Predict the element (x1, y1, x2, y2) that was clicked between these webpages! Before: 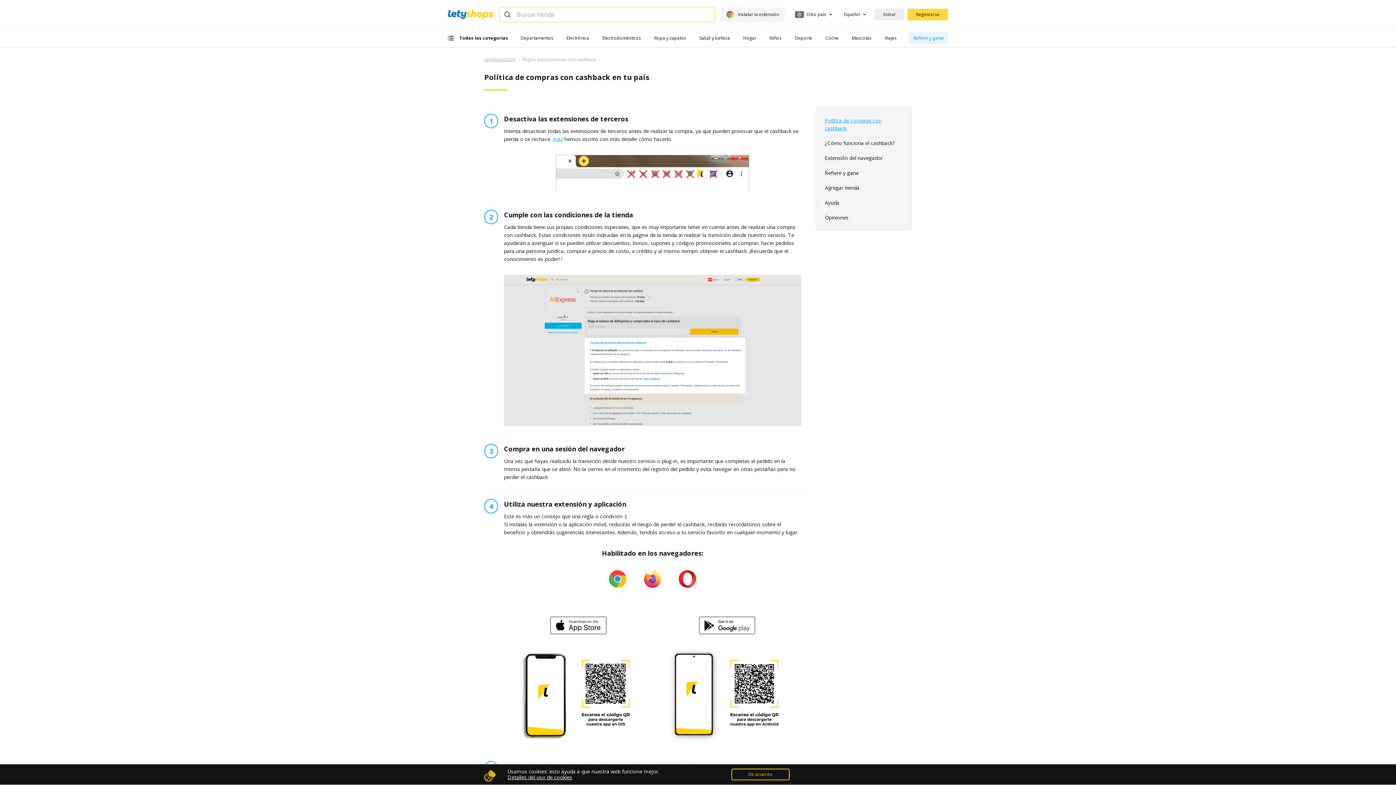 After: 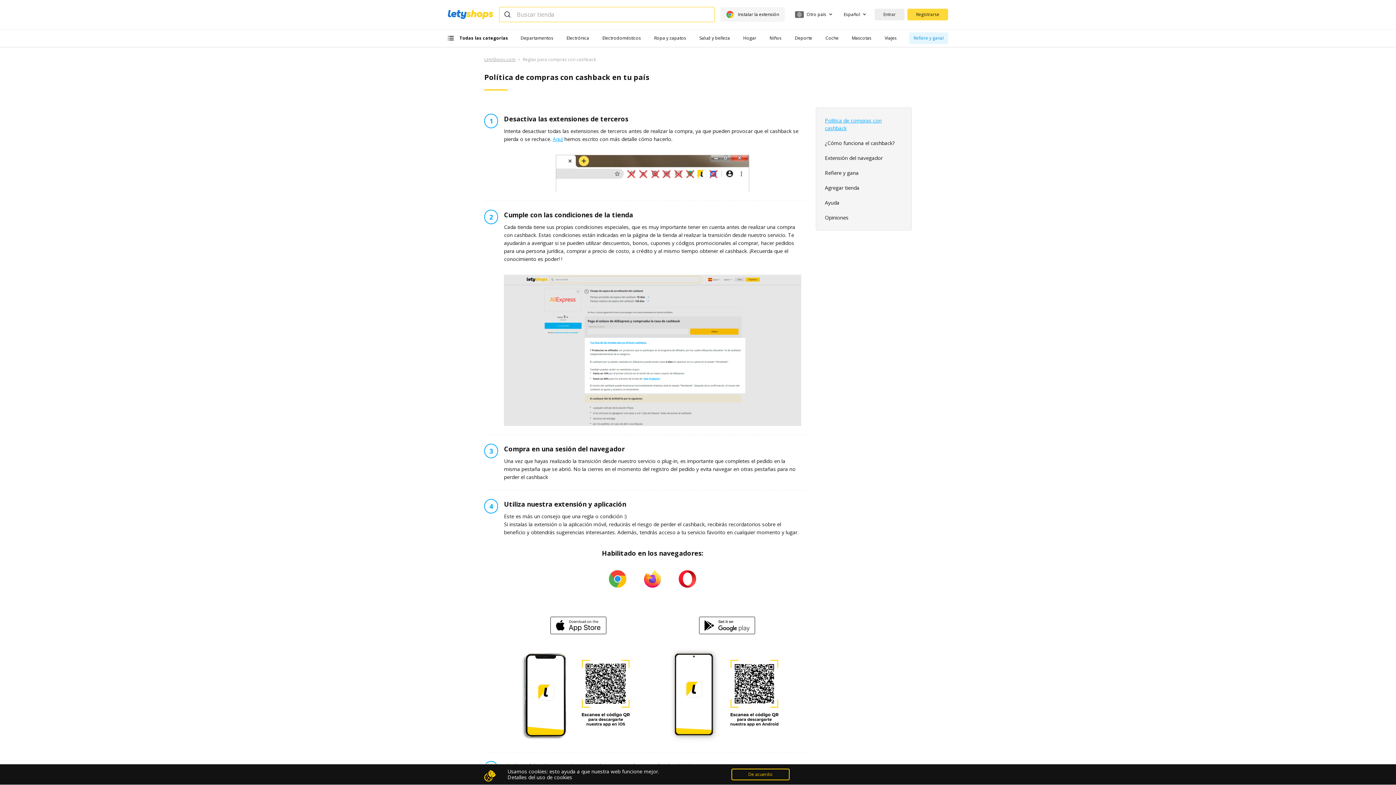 Action: bbox: (507, 774, 572, 781) label: Detalles del uso de cookies